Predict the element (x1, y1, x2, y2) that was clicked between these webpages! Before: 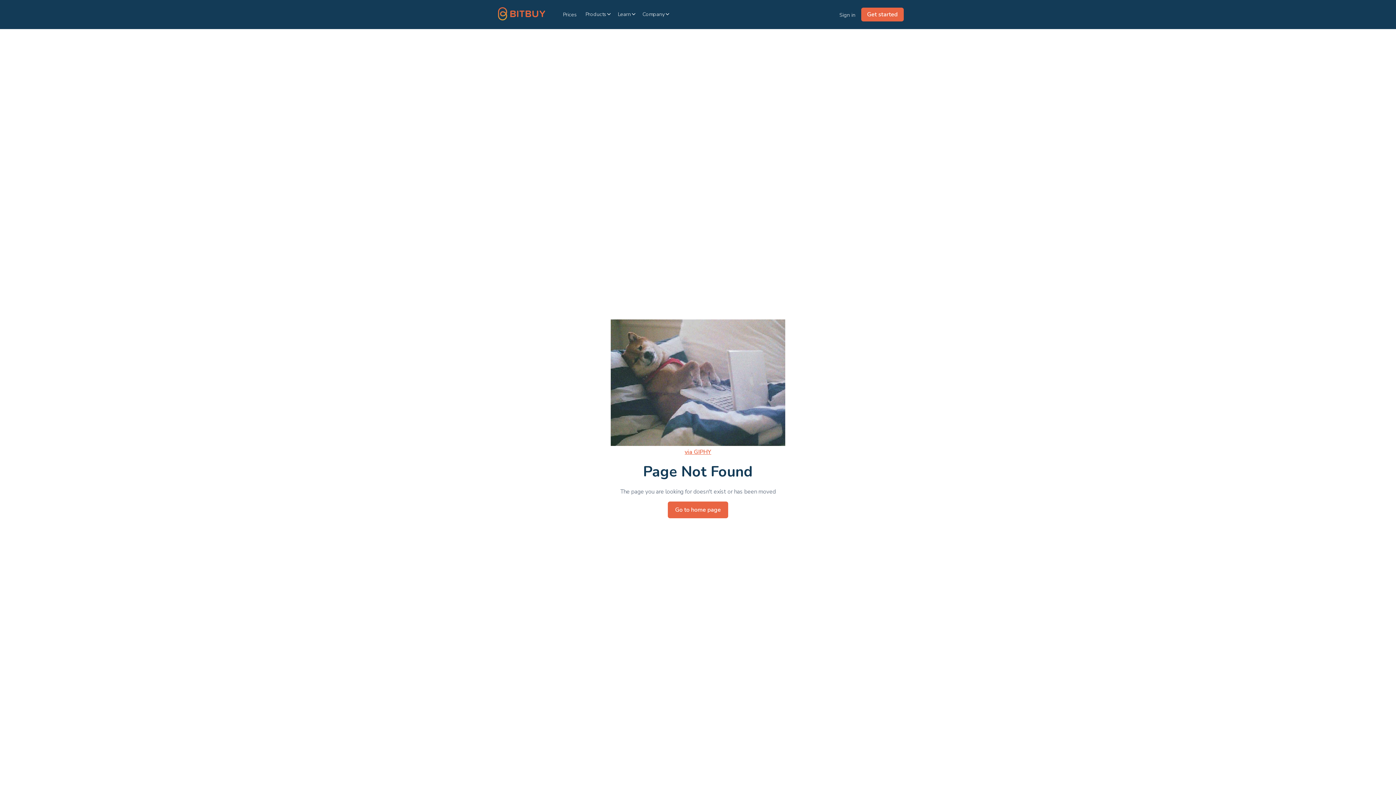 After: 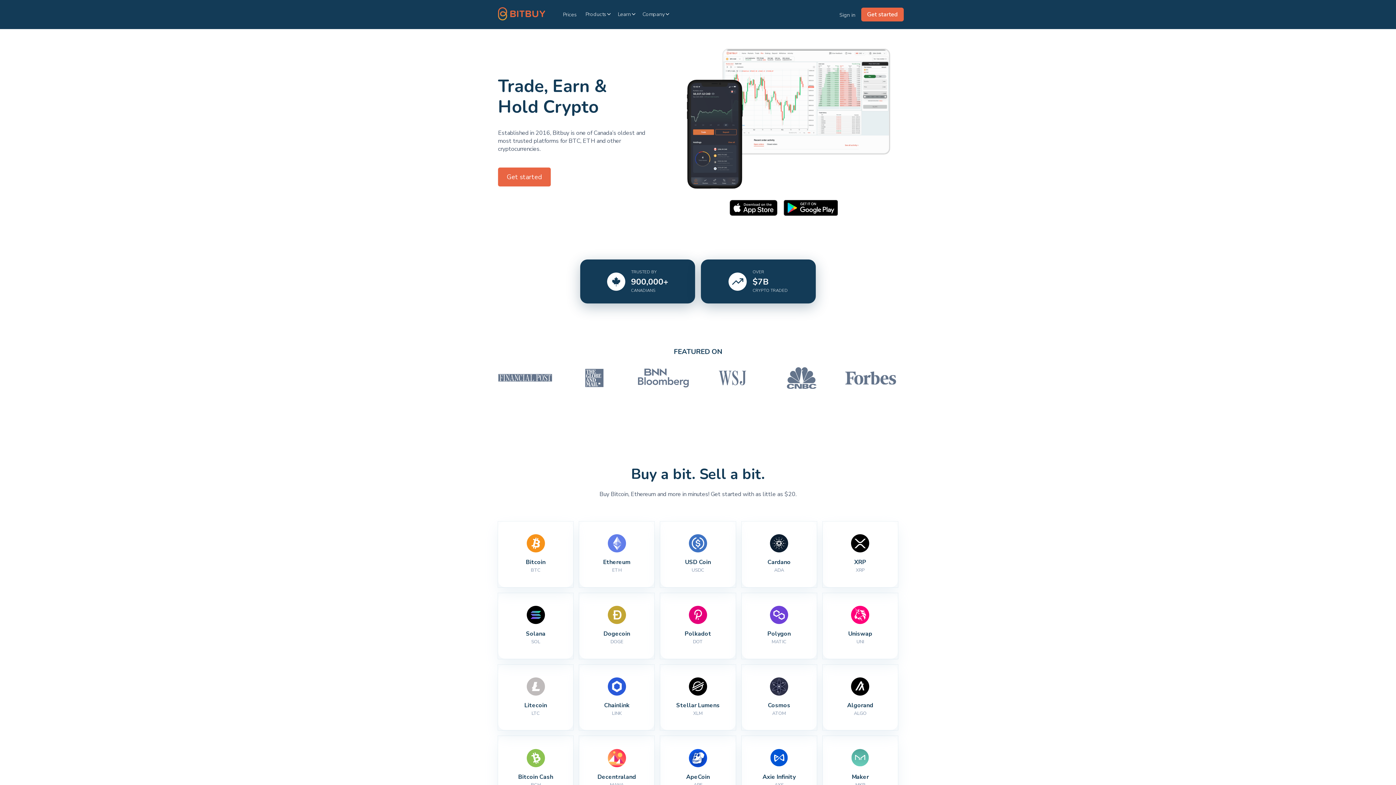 Action: bbox: (498, 8, 563, 20)